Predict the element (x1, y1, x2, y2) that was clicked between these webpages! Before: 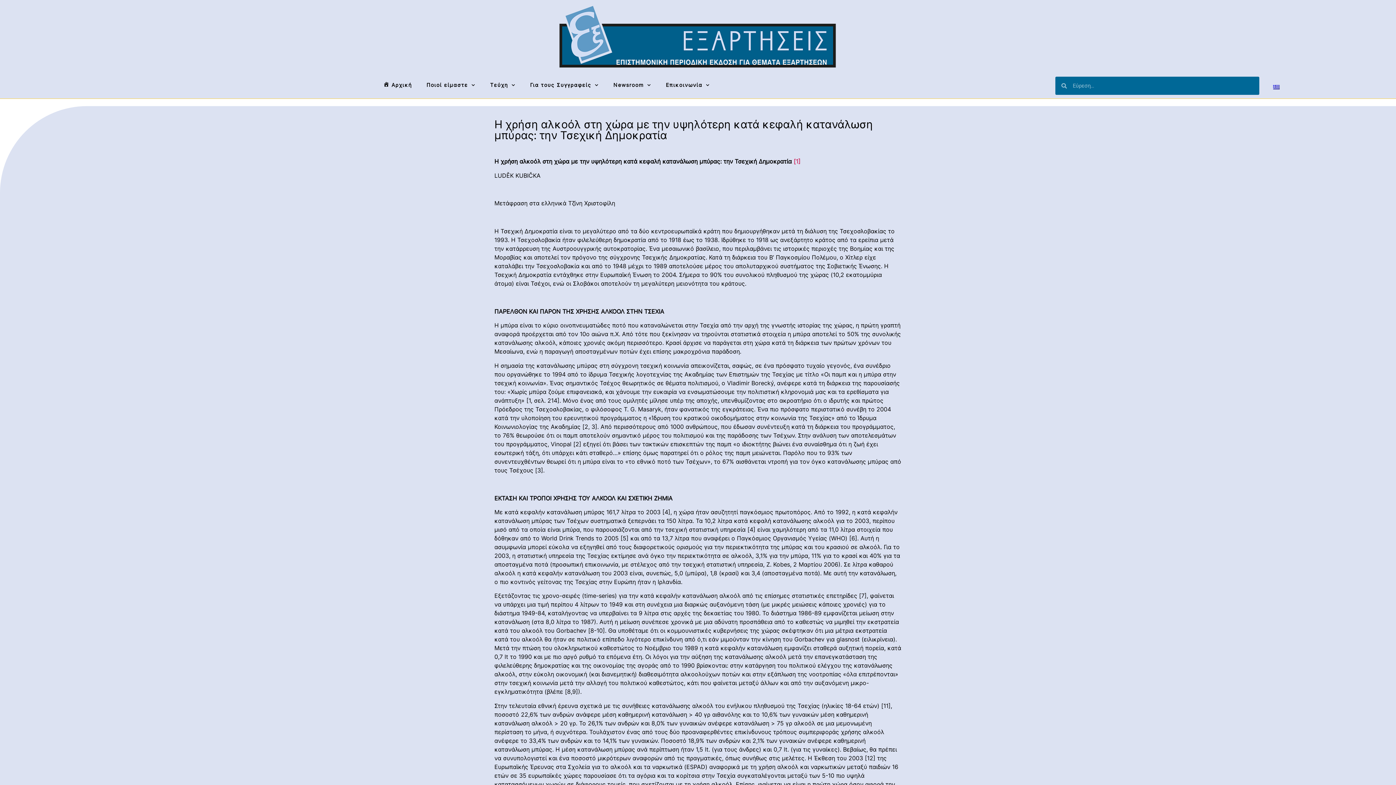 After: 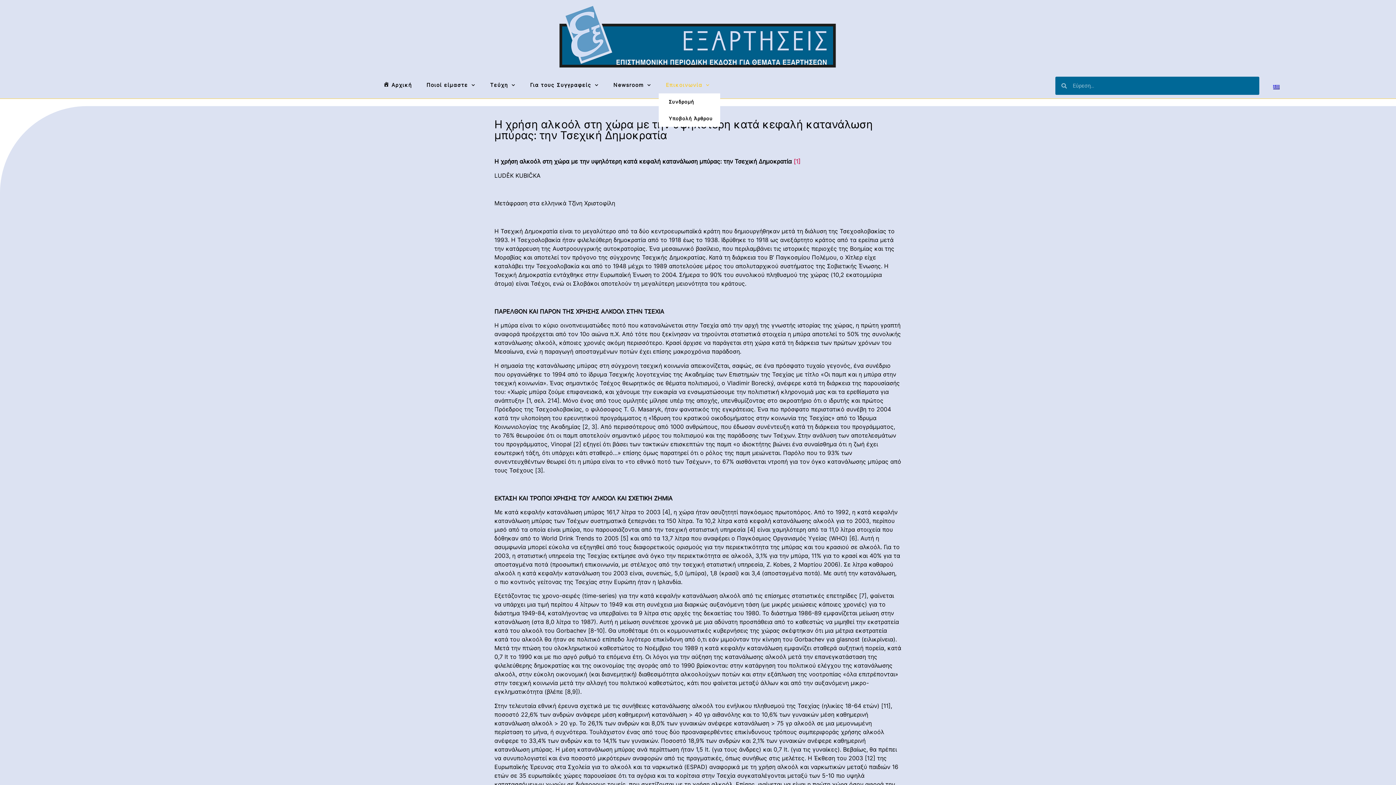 Action: label: Επικοινωνία bbox: (658, 76, 717, 93)